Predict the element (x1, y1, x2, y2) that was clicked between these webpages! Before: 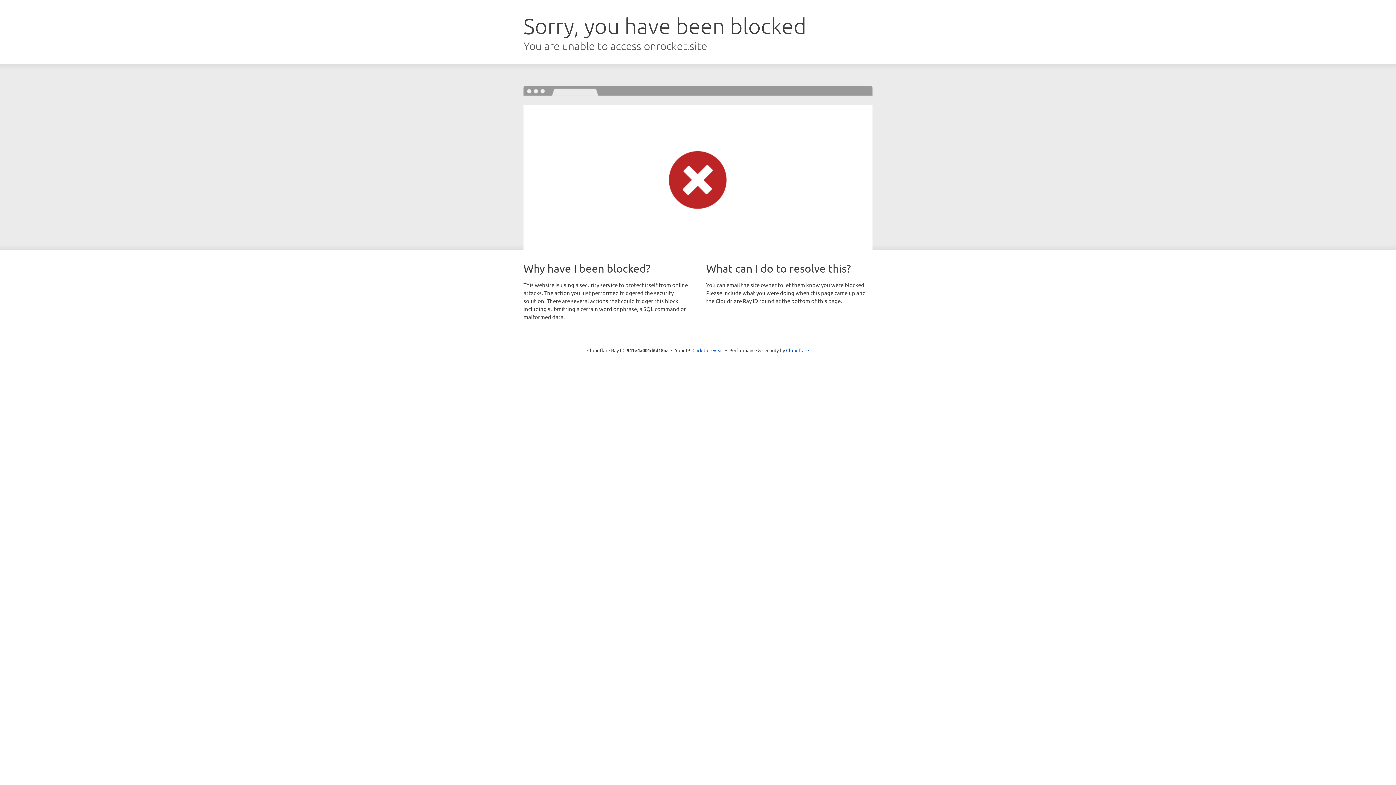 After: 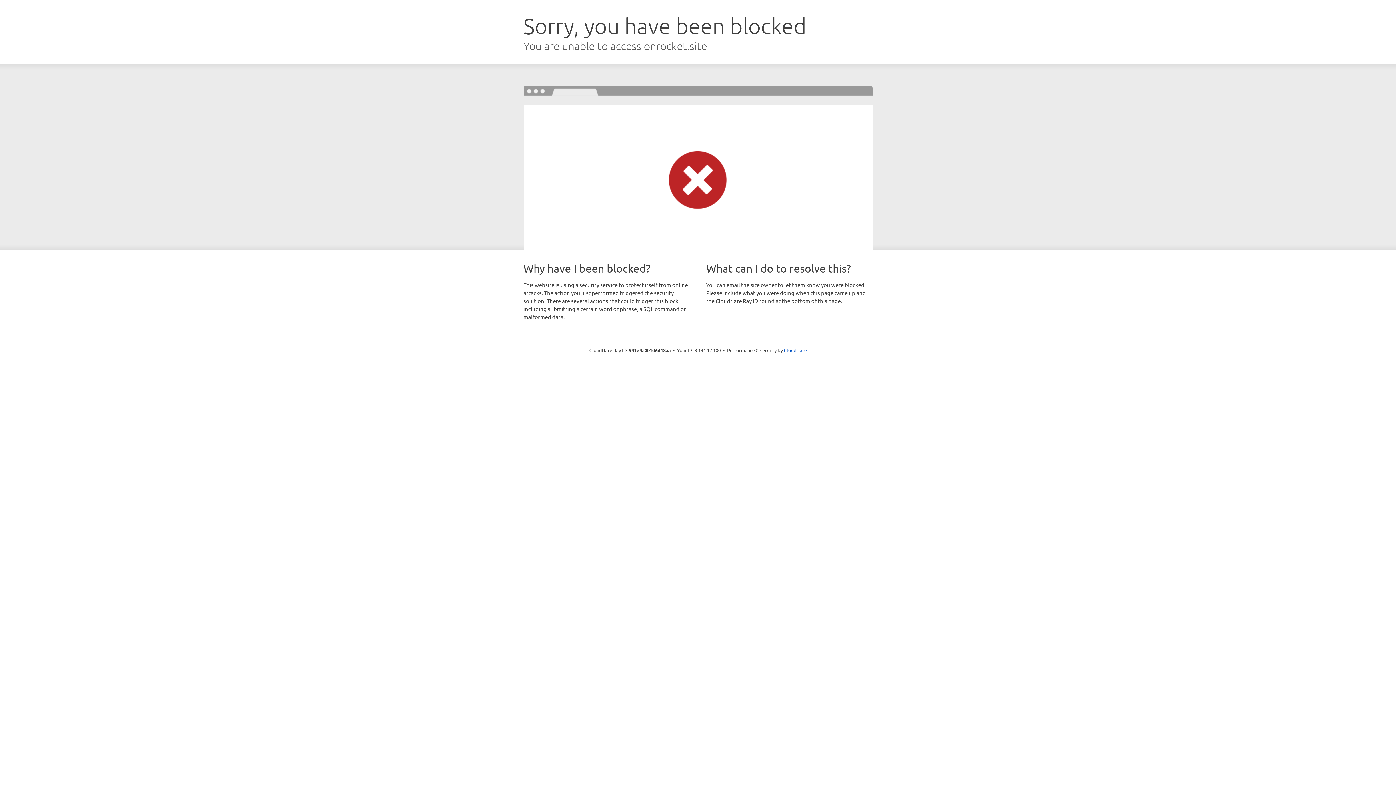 Action: bbox: (692, 346, 723, 353) label: Click to reveal